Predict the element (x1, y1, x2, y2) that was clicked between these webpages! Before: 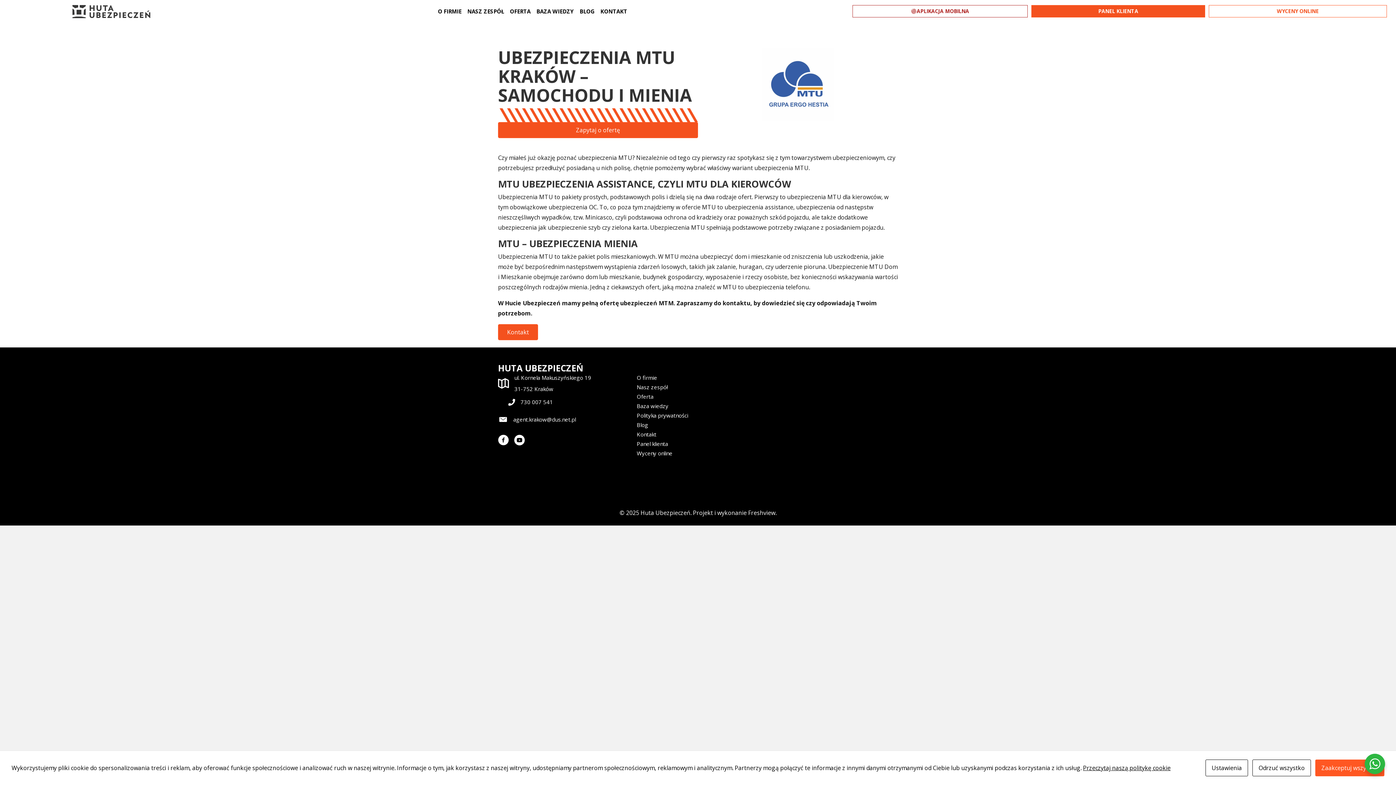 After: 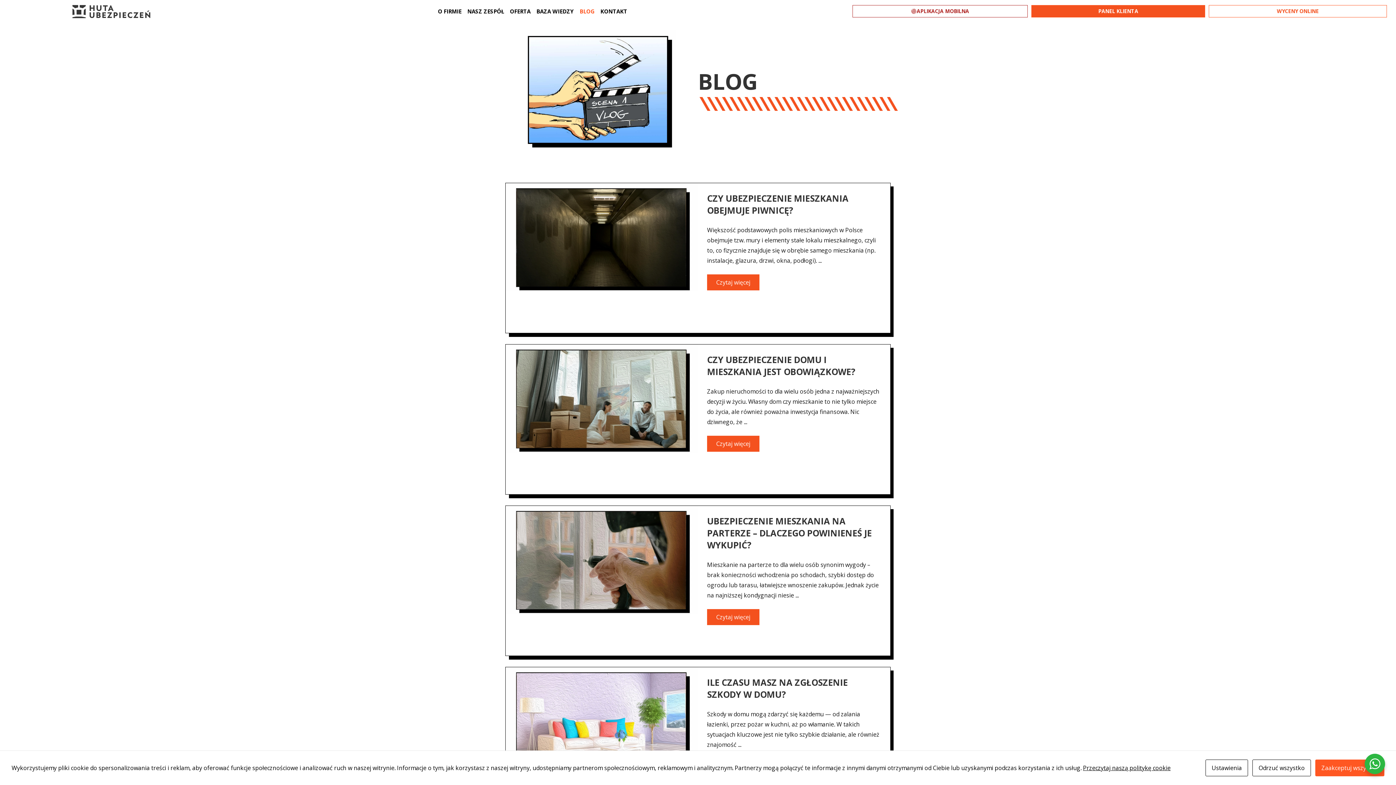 Action: bbox: (633, 421, 762, 429) label: Blog